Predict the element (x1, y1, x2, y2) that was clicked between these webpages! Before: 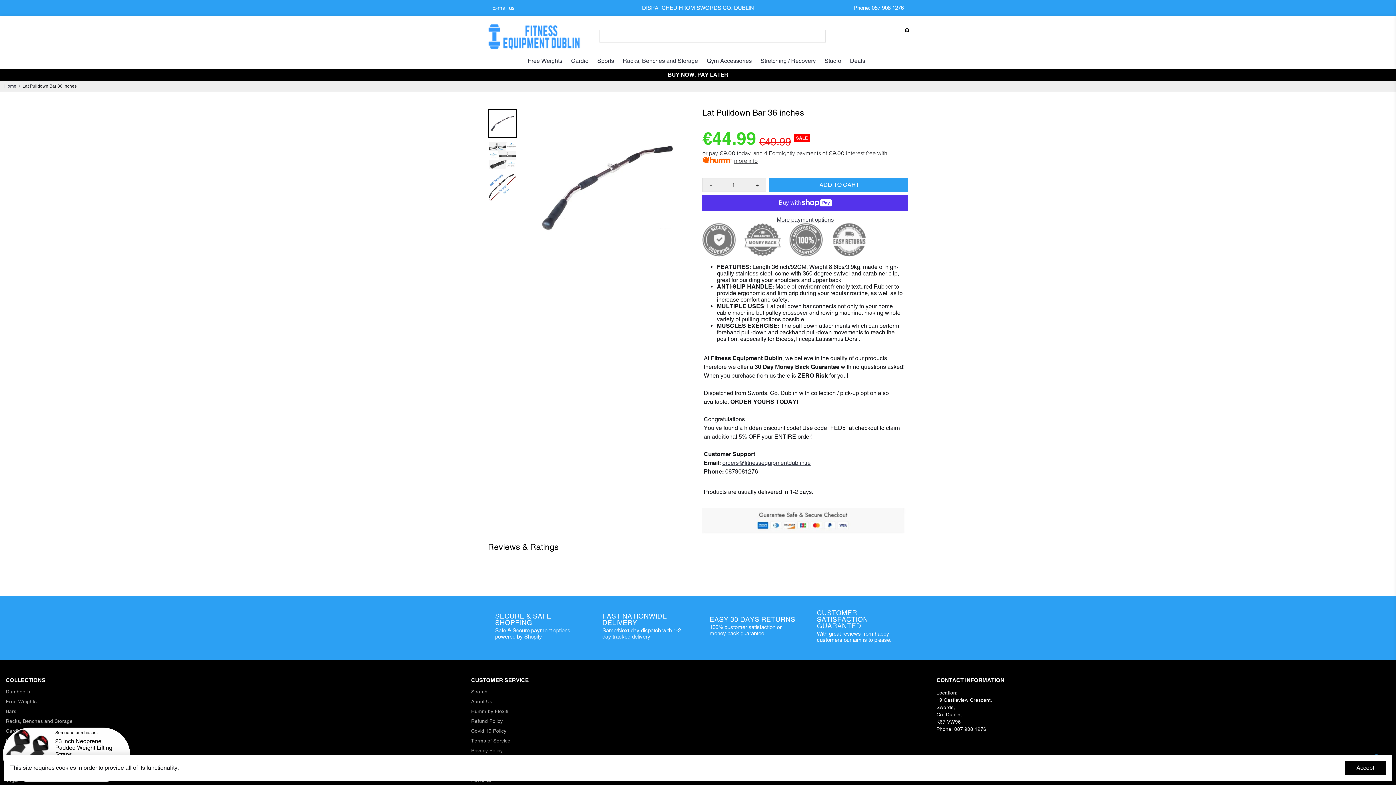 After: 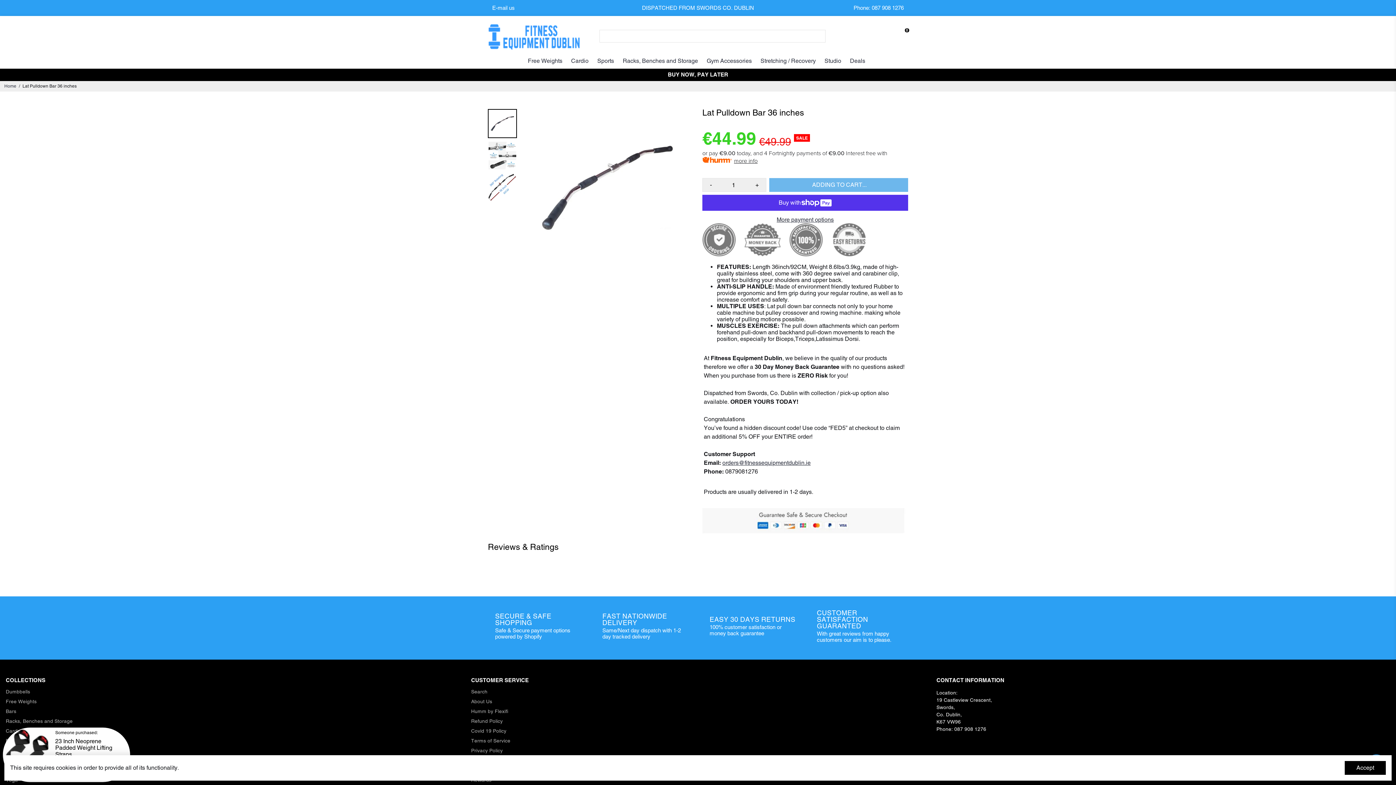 Action: bbox: (769, 178, 908, 192) label: ADD TO CART